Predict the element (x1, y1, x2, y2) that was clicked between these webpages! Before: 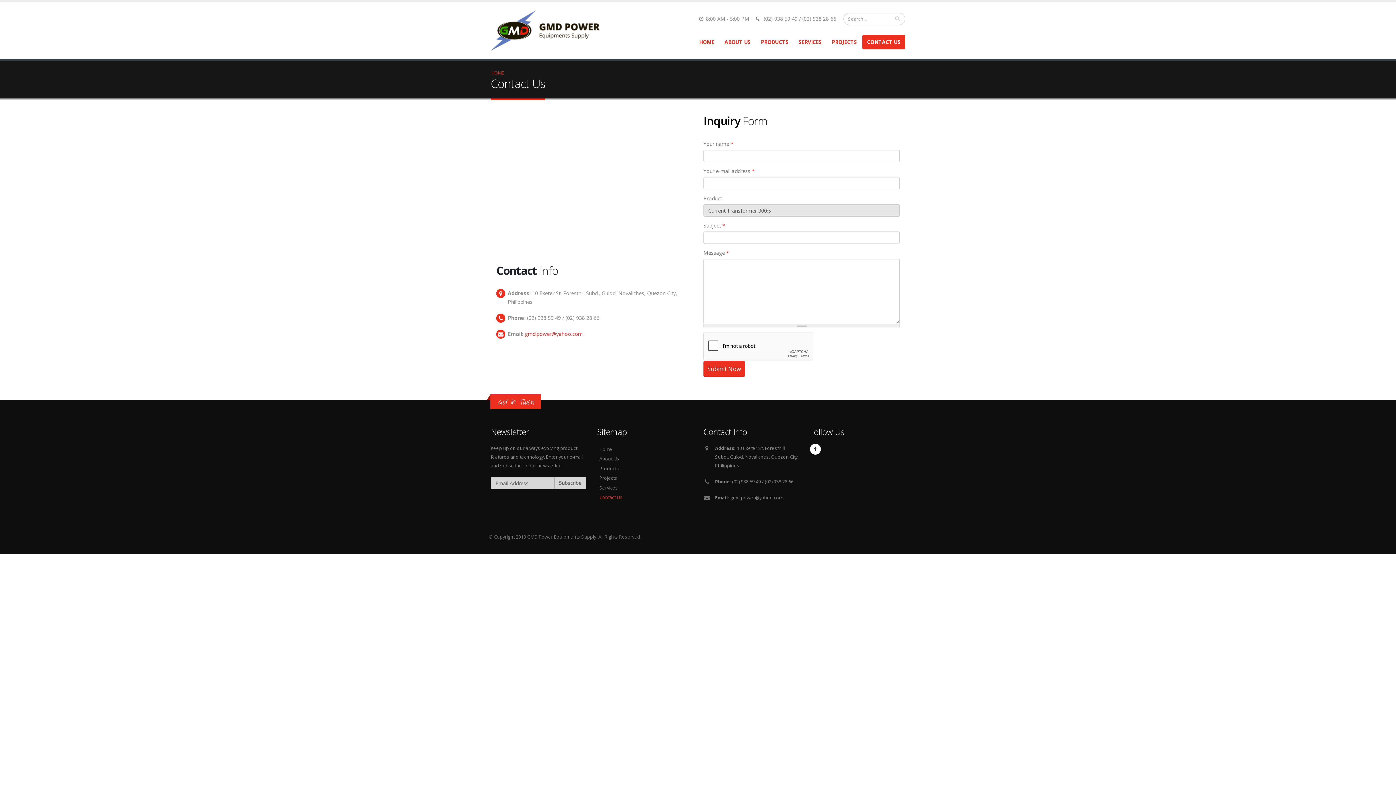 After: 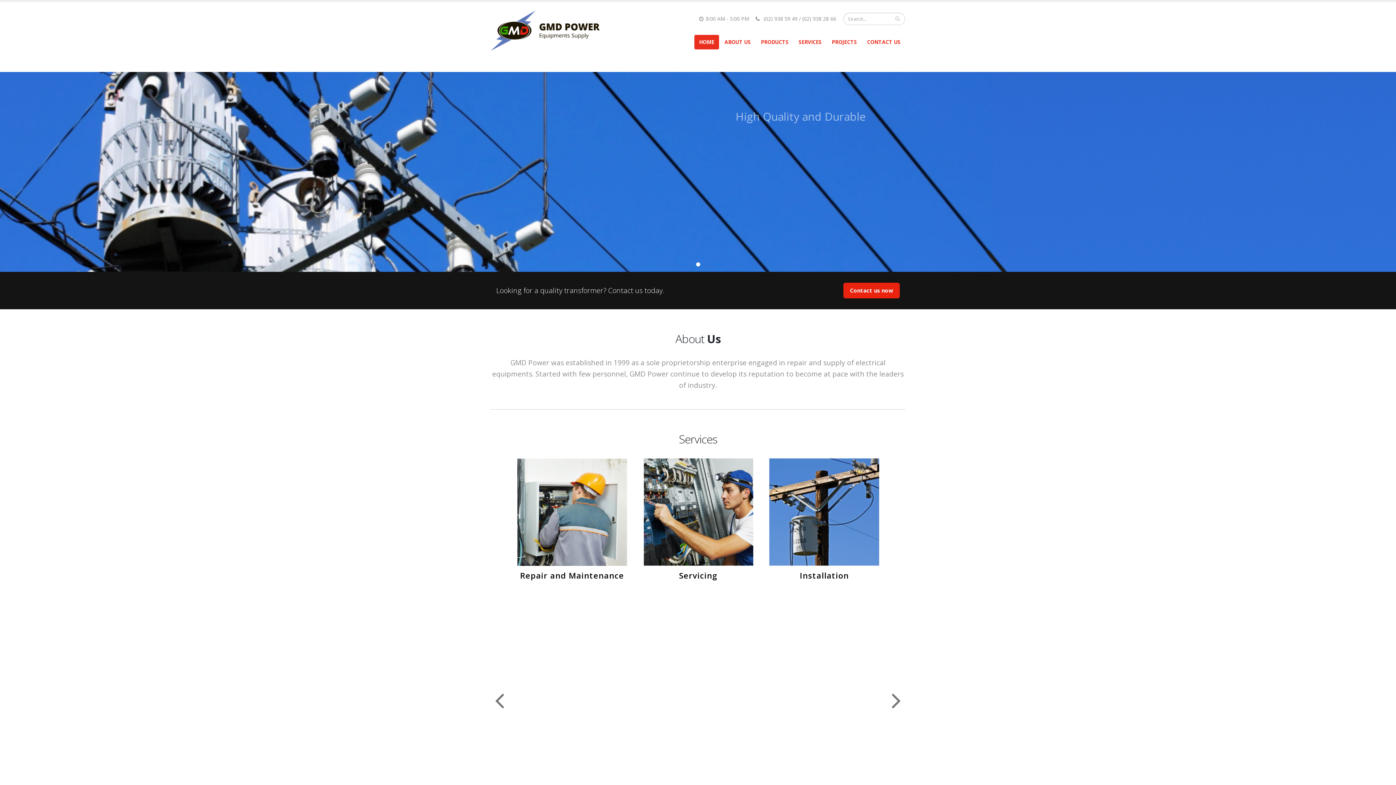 Action: bbox: (694, 34, 719, 49) label: HOME